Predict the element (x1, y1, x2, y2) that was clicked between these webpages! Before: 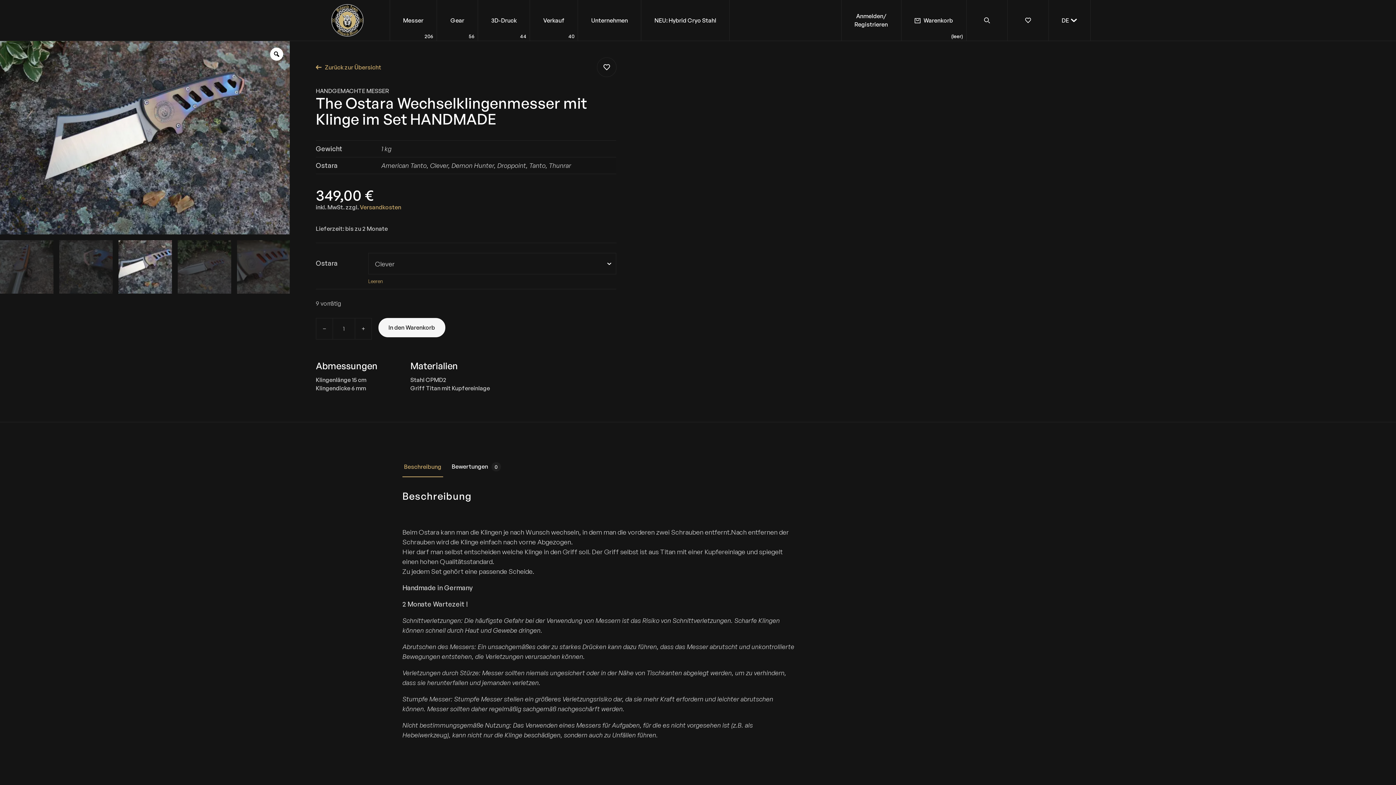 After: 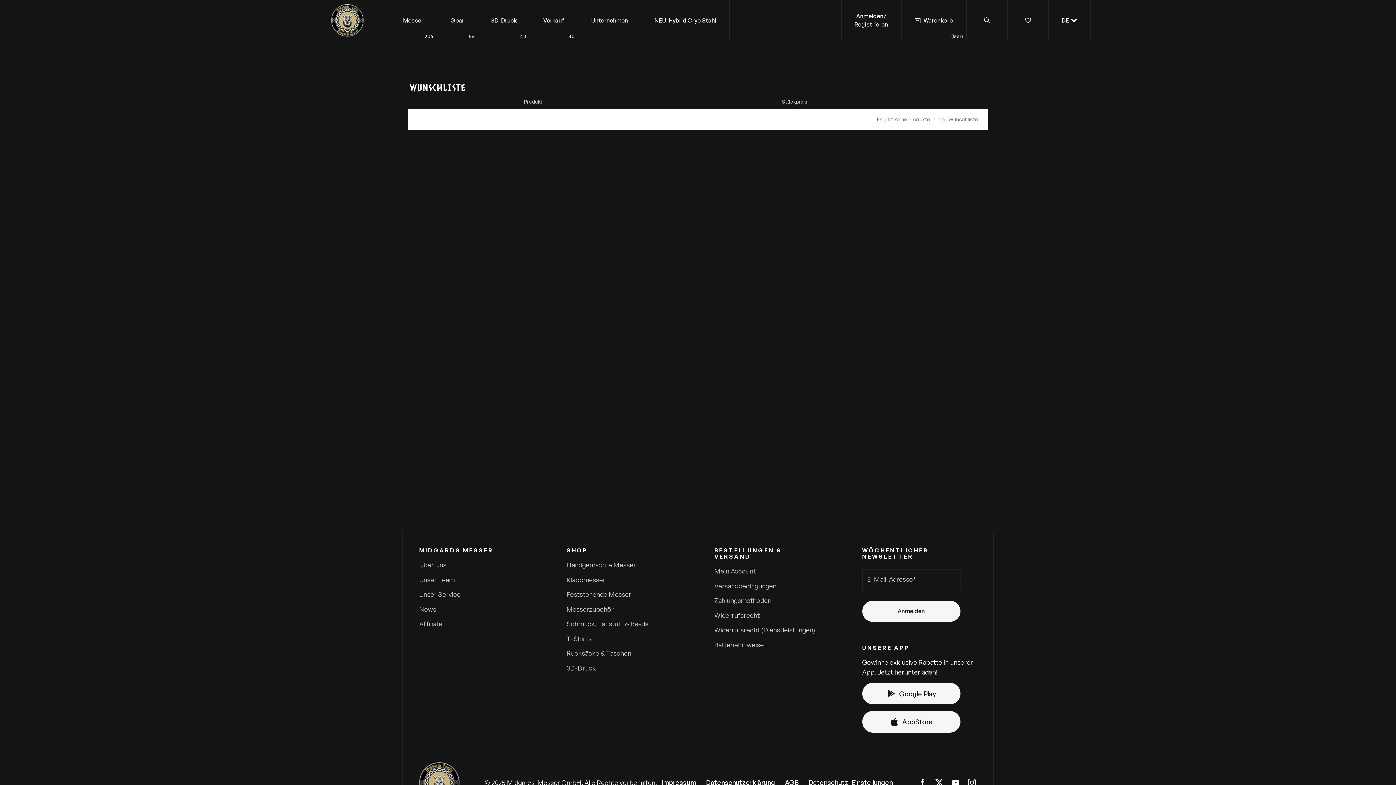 Action: bbox: (1007, 0, 1048, 40)